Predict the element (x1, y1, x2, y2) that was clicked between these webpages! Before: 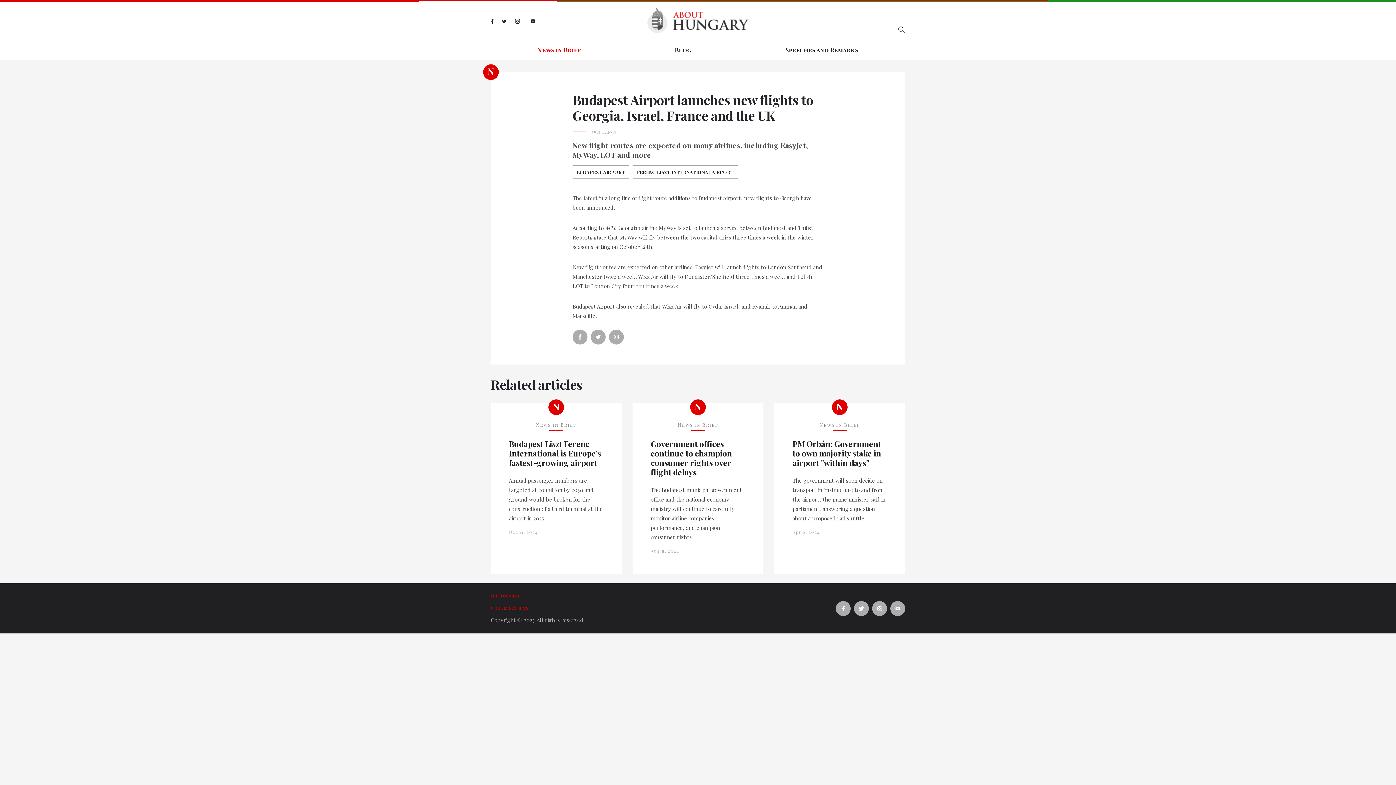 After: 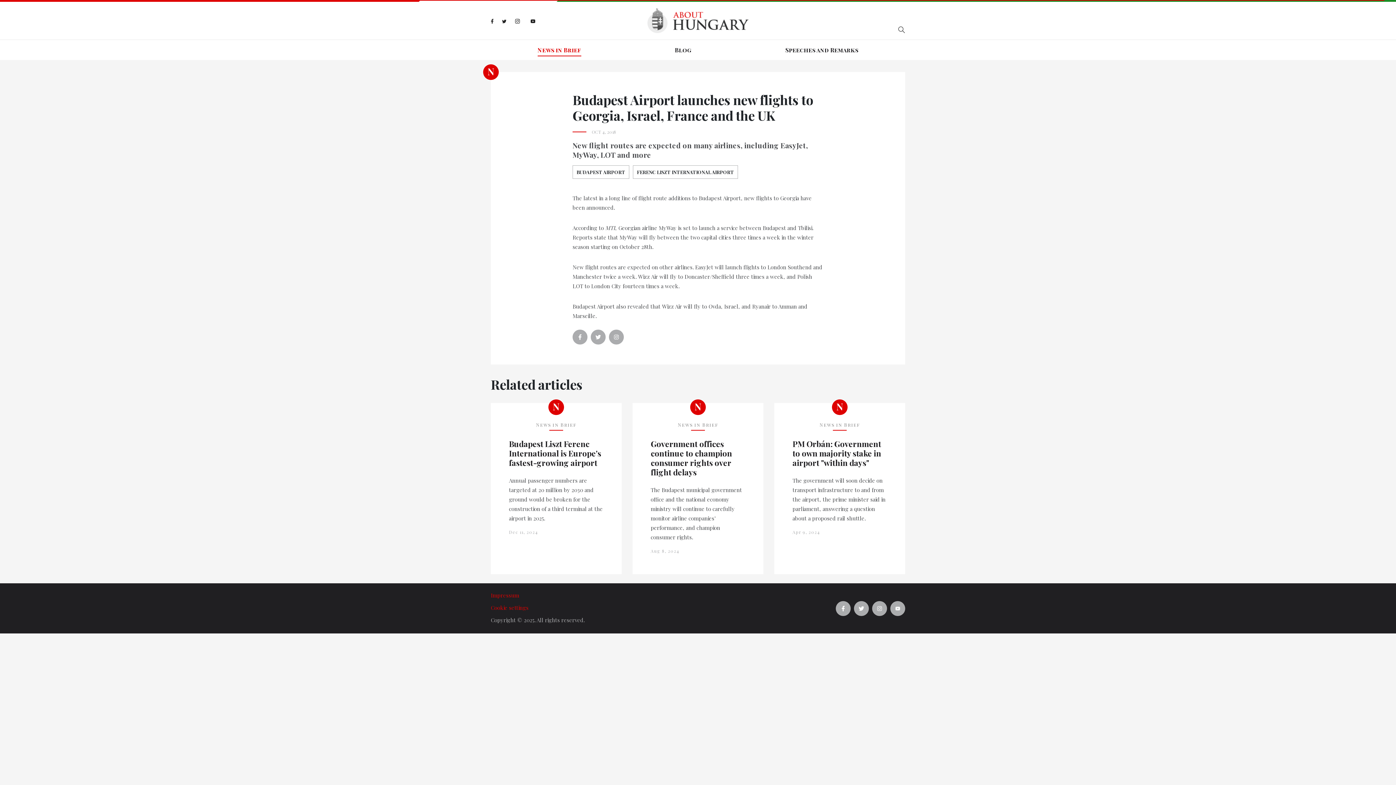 Action: bbox: (490, 16, 493, 25)